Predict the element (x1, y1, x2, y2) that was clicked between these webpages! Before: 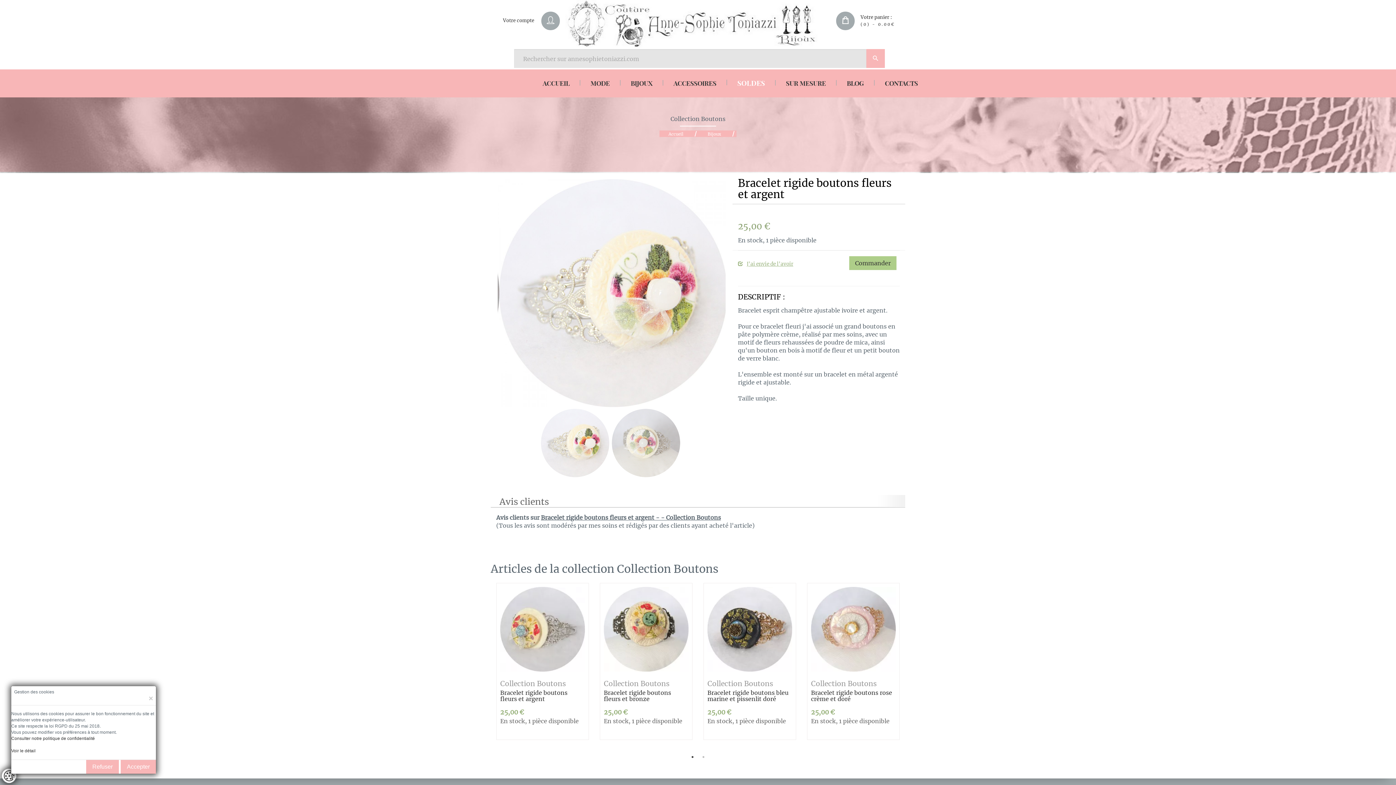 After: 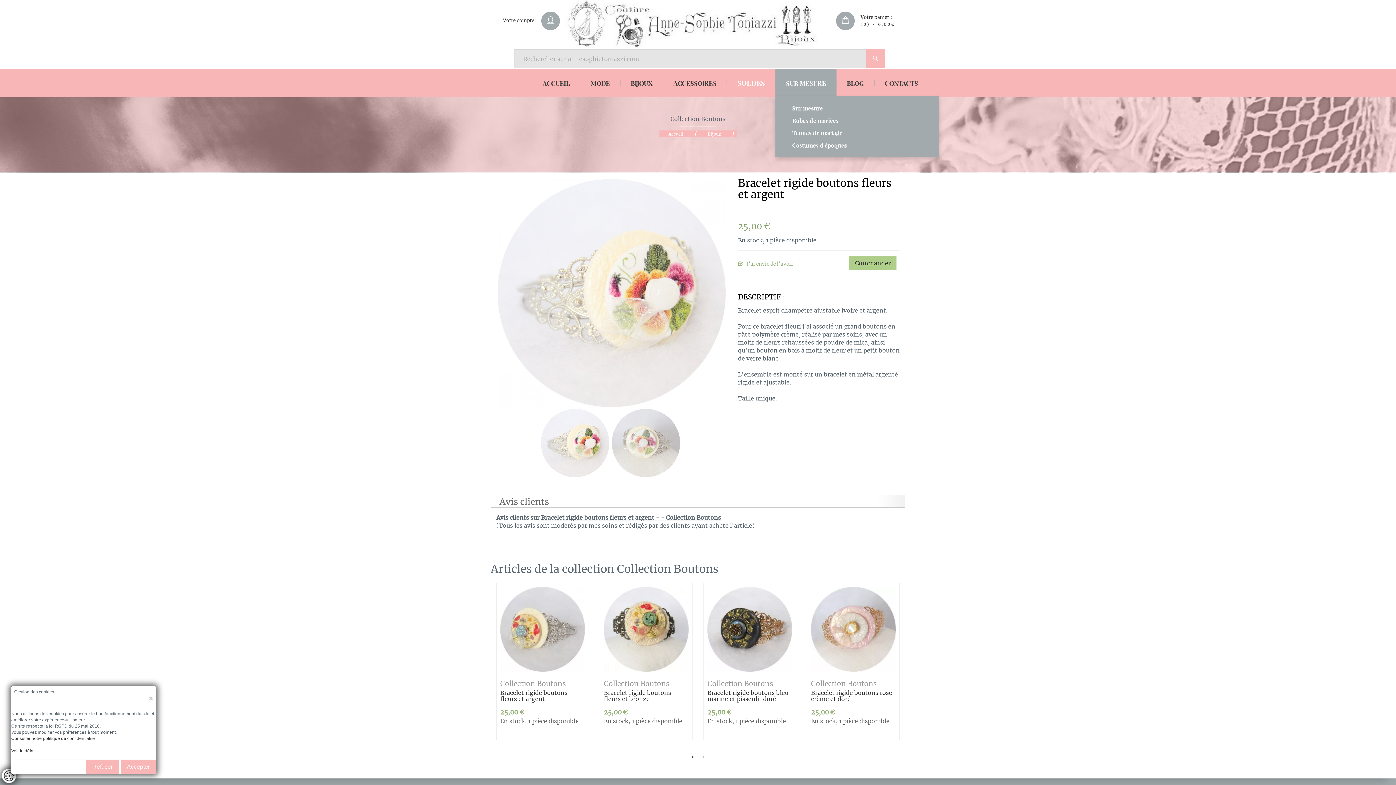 Action: label: SUR MESURE bbox: (775, 69, 836, 96)